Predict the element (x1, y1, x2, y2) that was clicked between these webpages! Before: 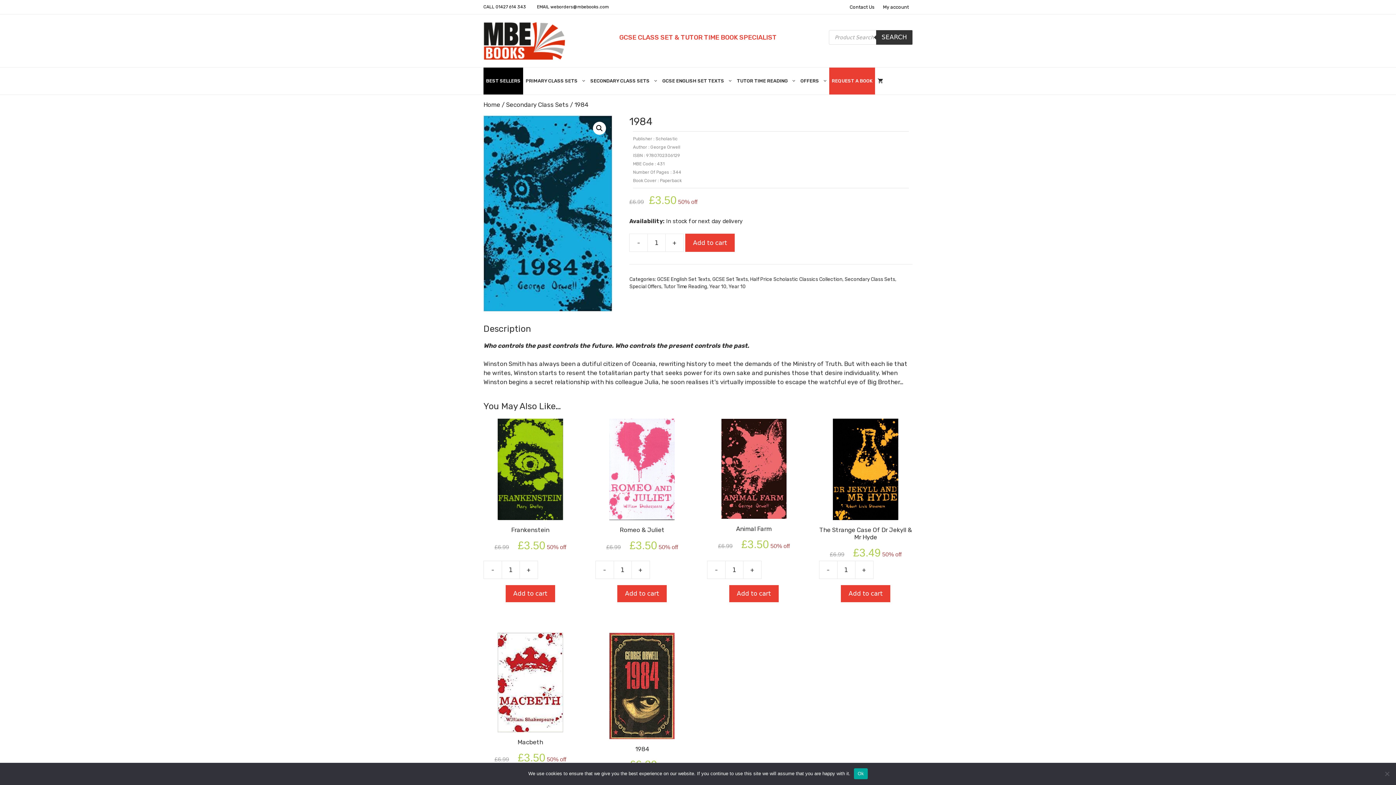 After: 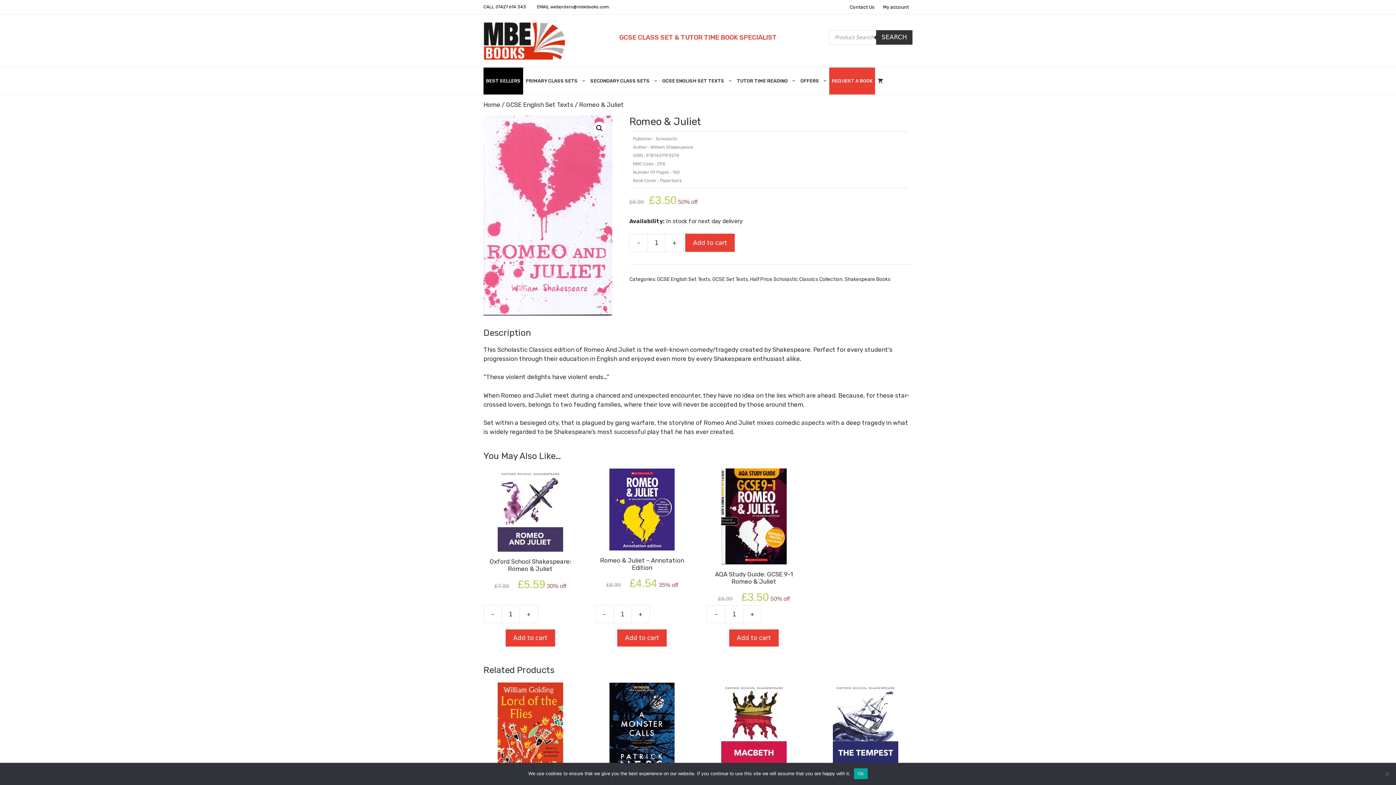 Action: label: Romeo & Juliet
£6.99 
Original price was: £6.99.
£3.50
Current price is: £3.50.
 50% off bbox: (595, 418, 689, 553)